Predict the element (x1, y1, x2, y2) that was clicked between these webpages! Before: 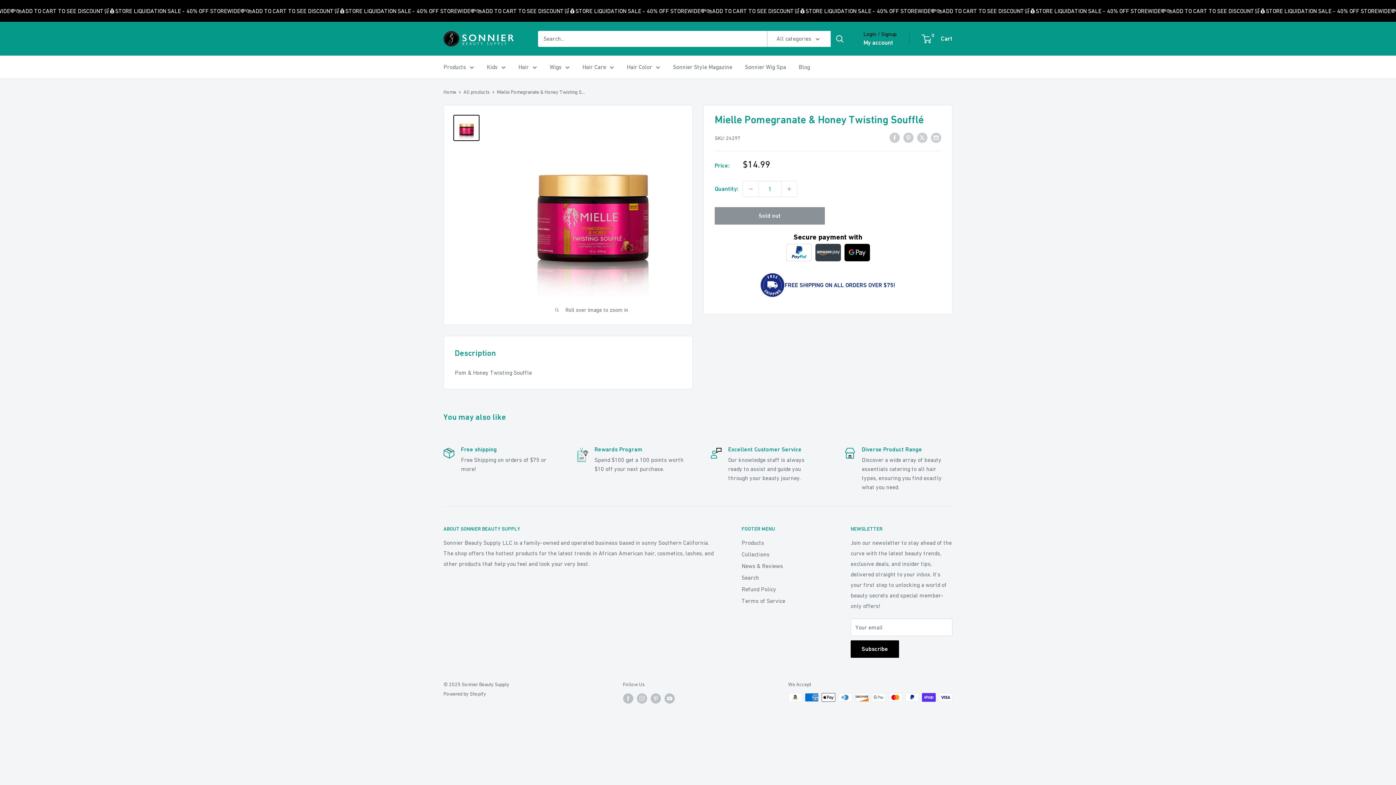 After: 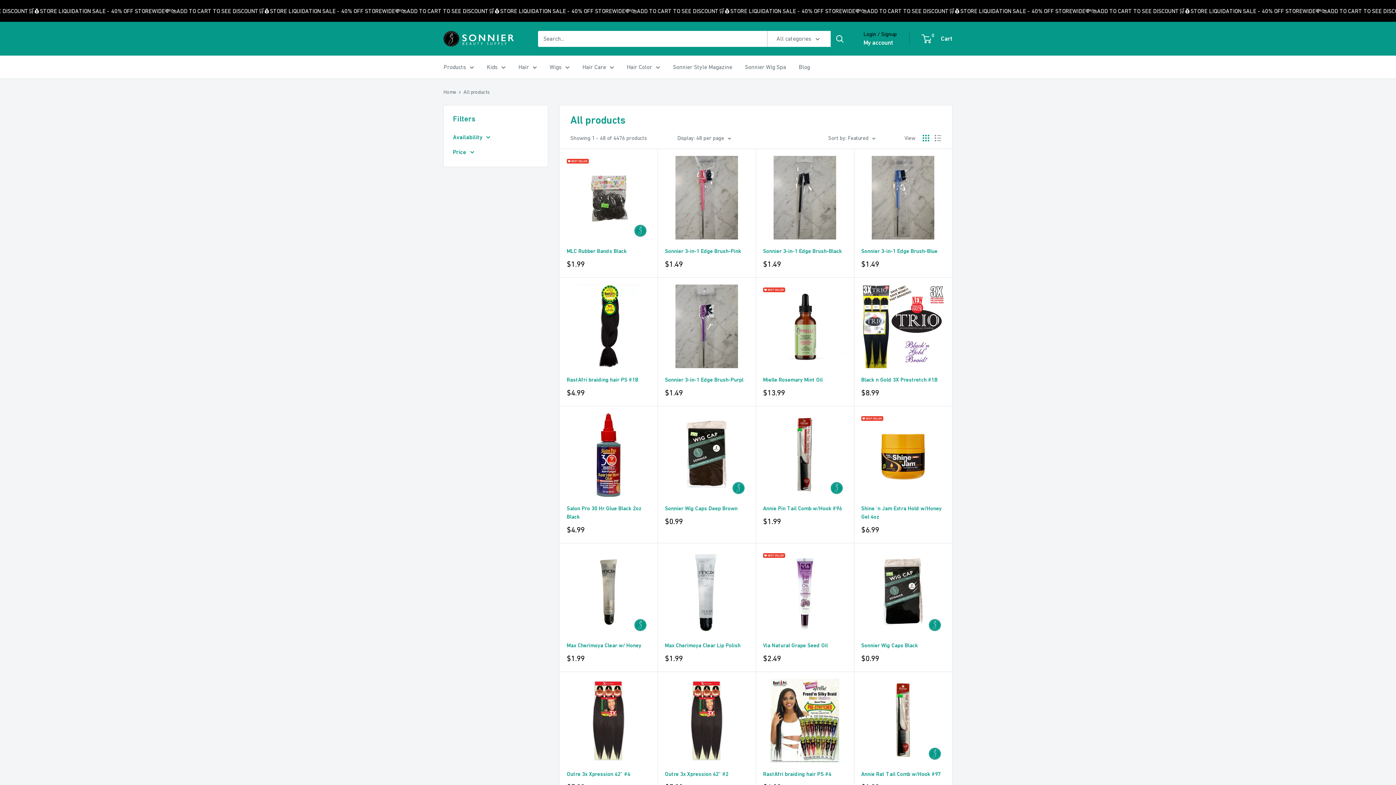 Action: bbox: (443, 61, 474, 72) label: Products